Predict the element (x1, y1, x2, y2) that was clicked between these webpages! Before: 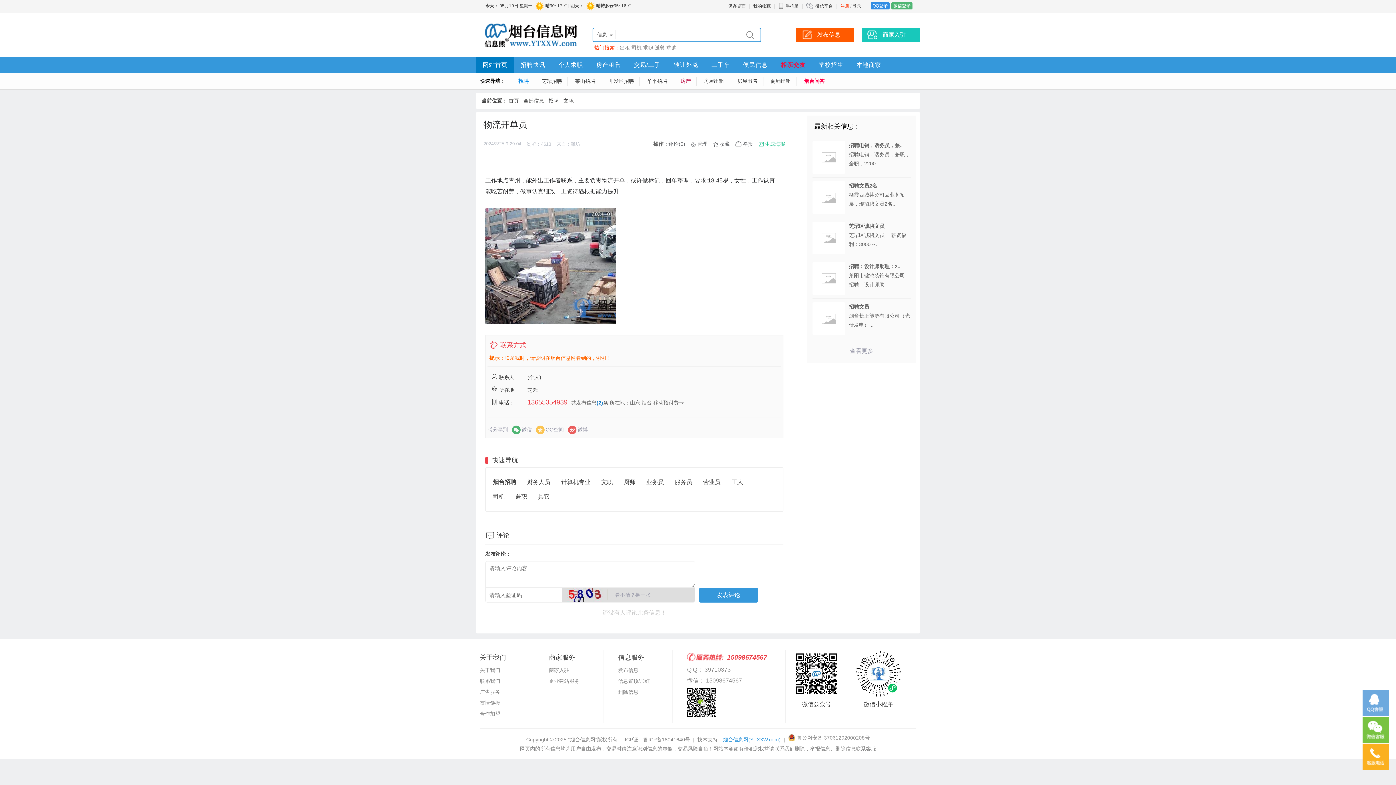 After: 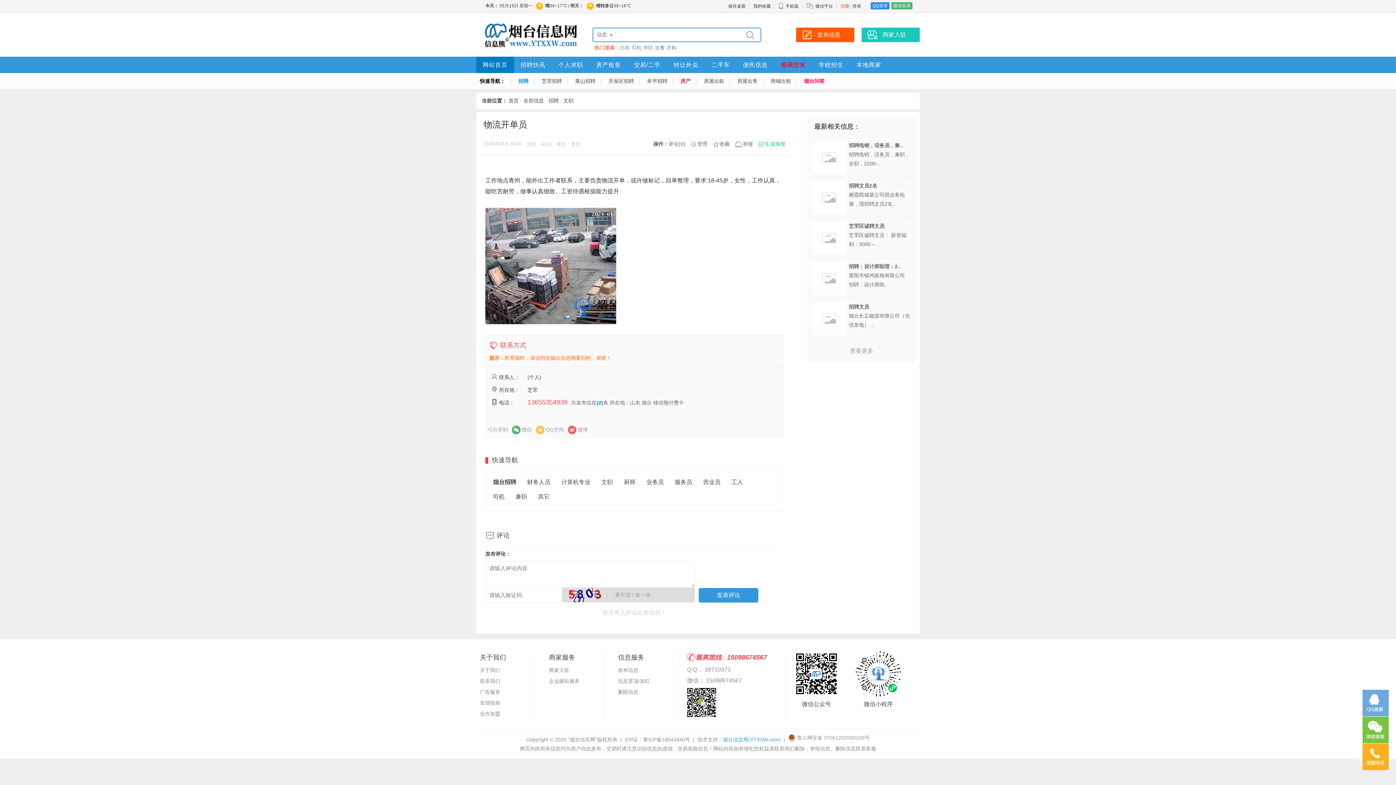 Action: bbox: (668, 141, 685, 147) label: 评论(0)